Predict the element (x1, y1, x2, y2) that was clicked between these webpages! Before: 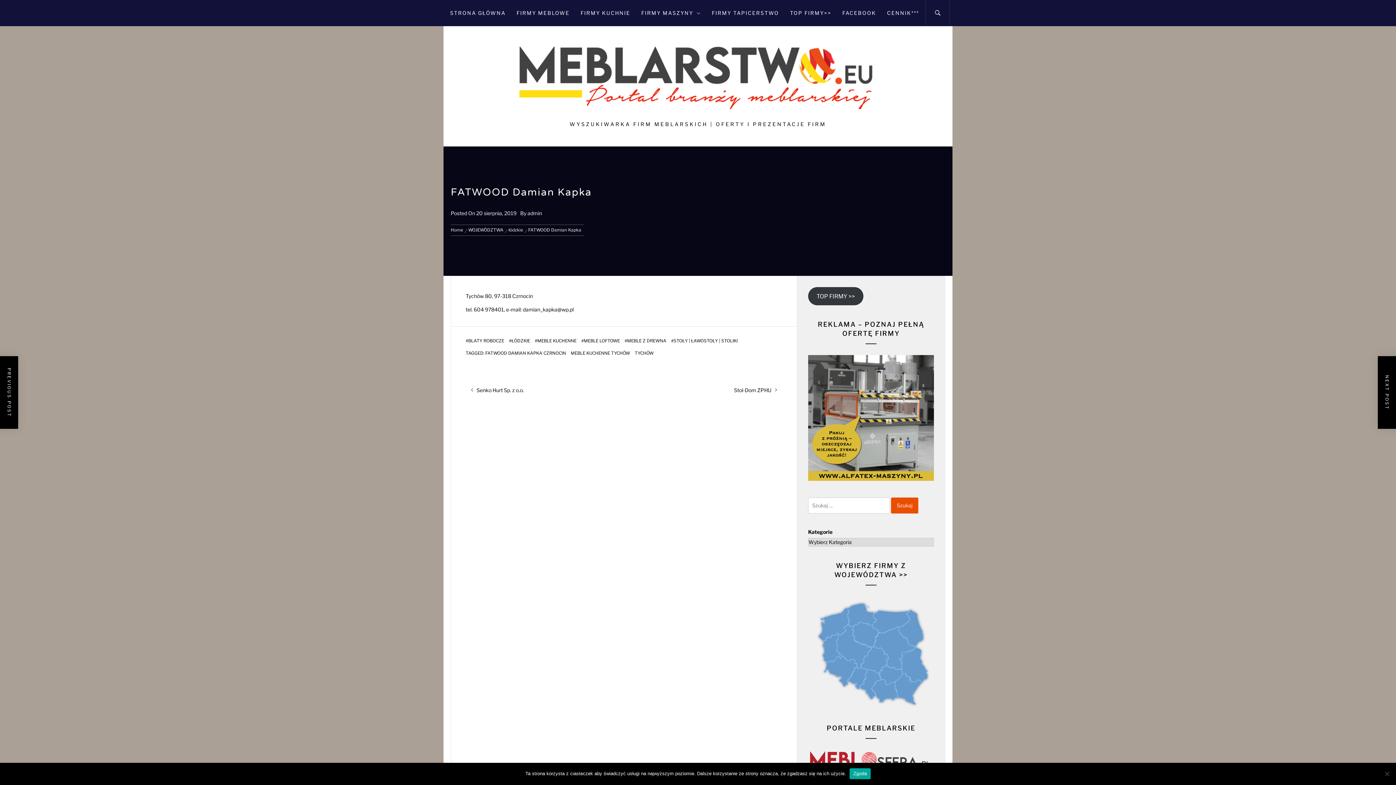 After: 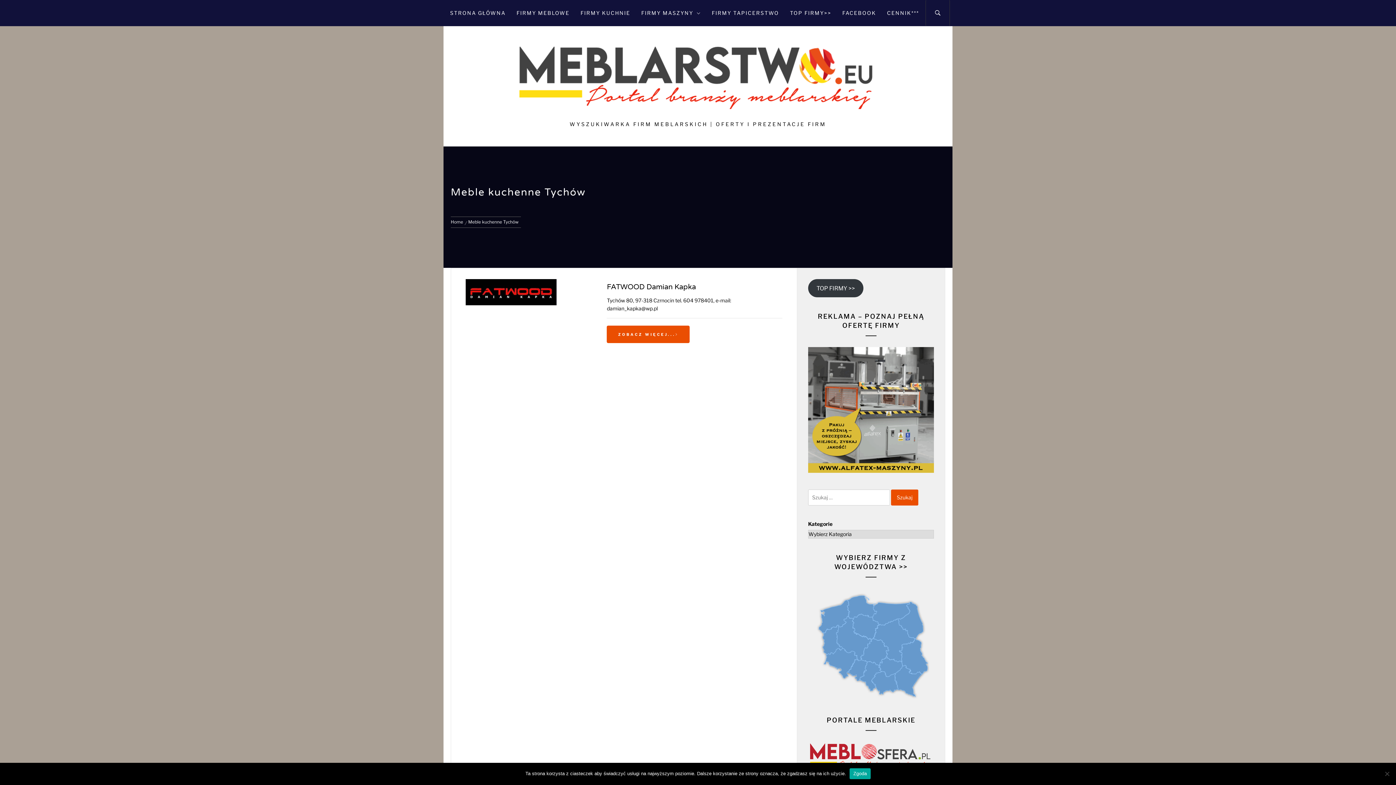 Action: label: MEBLE KUCHENNE TYCHÓW bbox: (570, 350, 633, 357)